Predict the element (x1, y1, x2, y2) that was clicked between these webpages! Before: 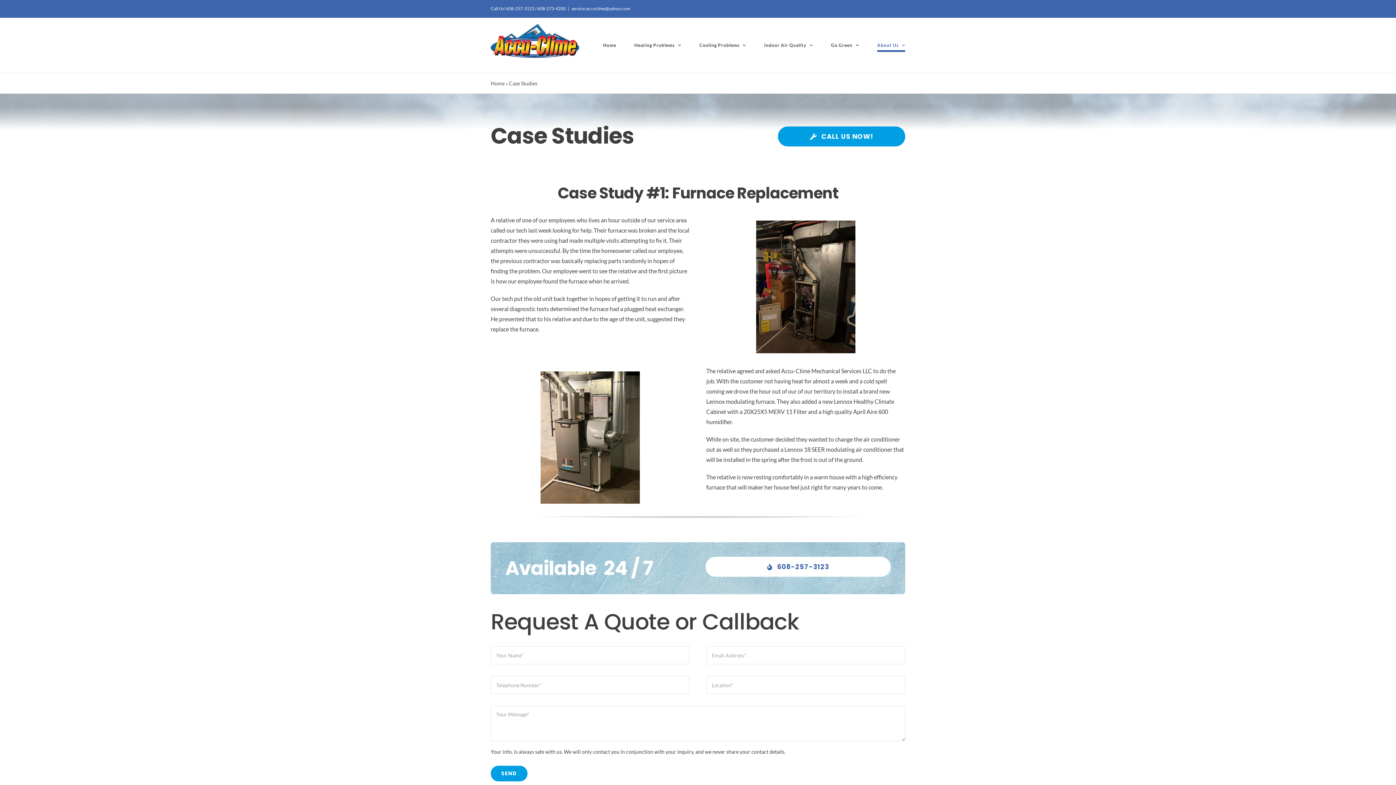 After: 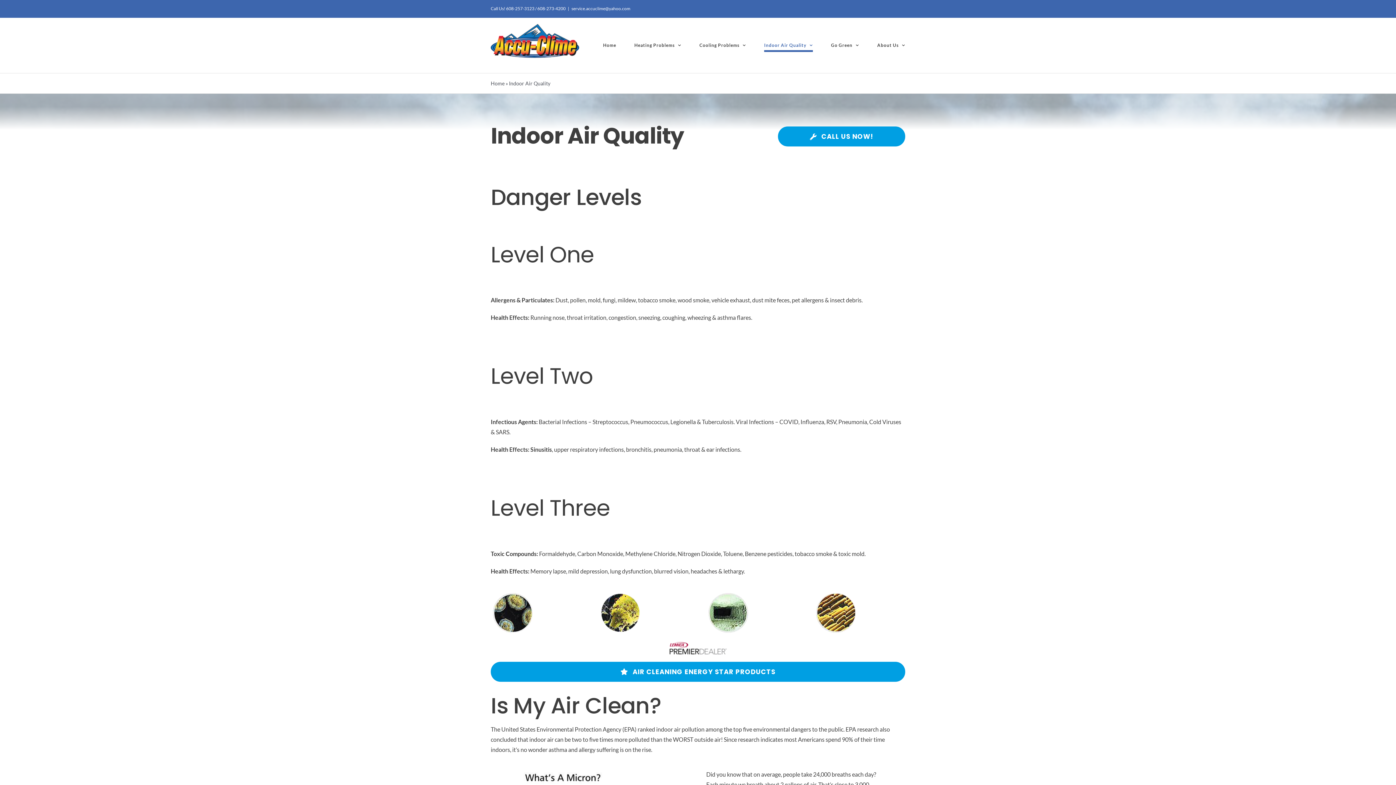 Action: label: Indoor Air Quality bbox: (764, 17, 813, 72)